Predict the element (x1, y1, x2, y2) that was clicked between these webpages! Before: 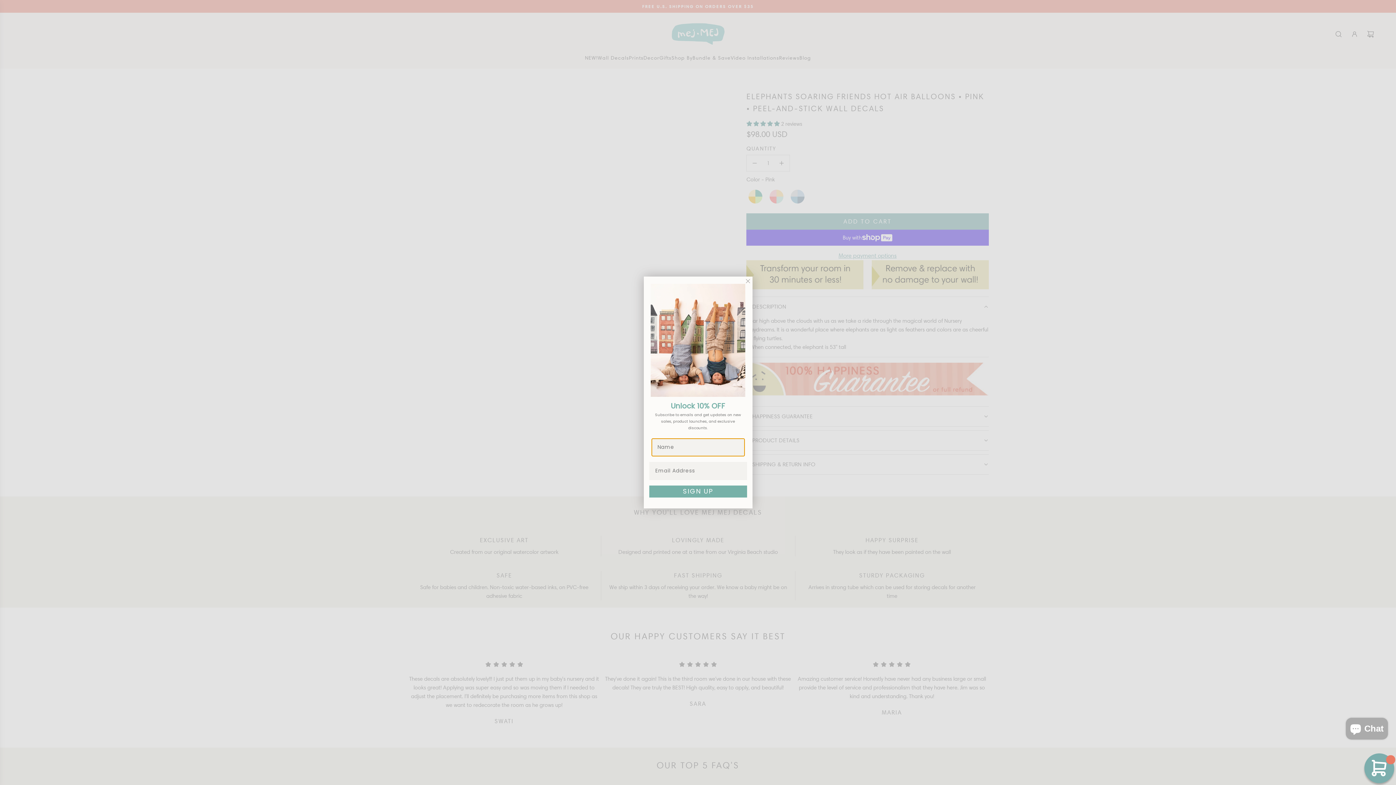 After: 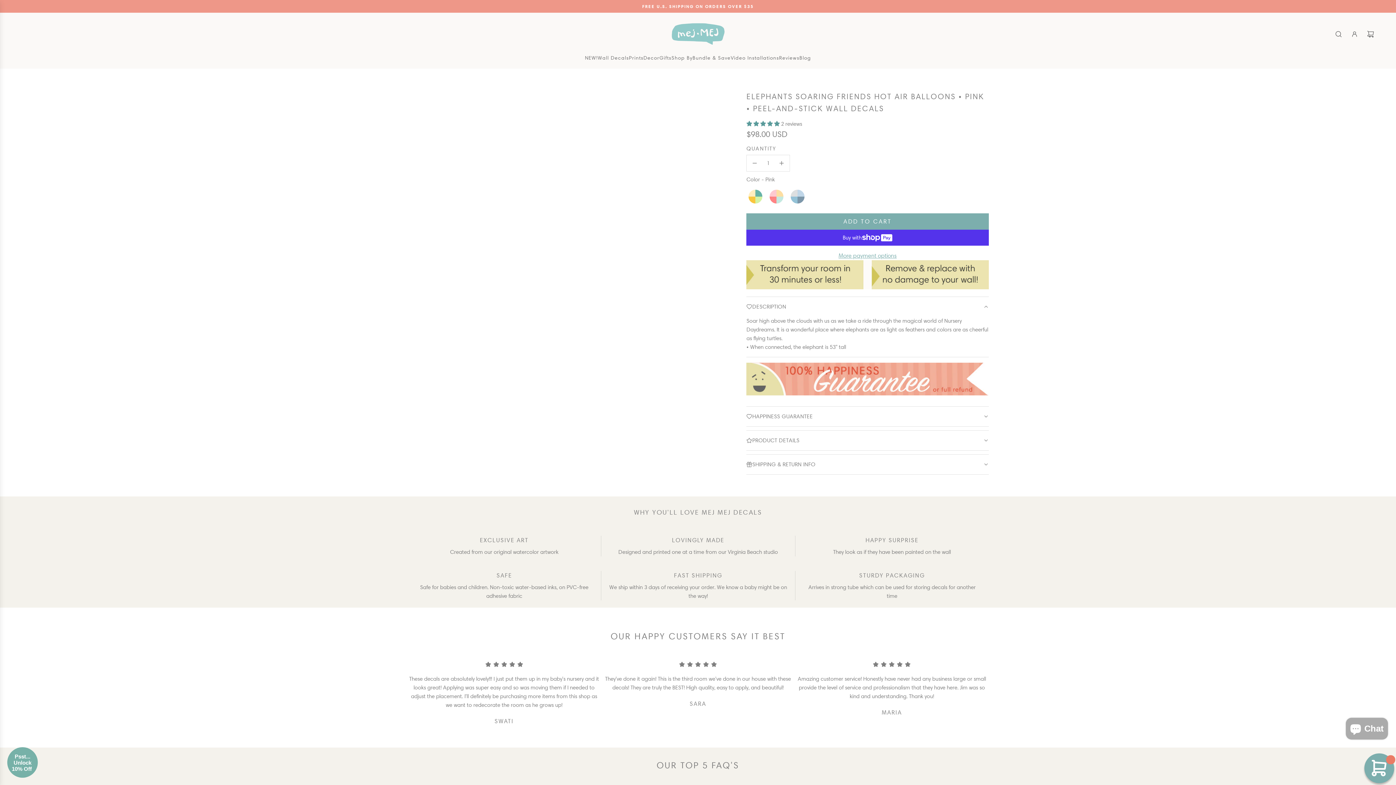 Action: bbox: (743, 276, 752, 285) label: Close dialog